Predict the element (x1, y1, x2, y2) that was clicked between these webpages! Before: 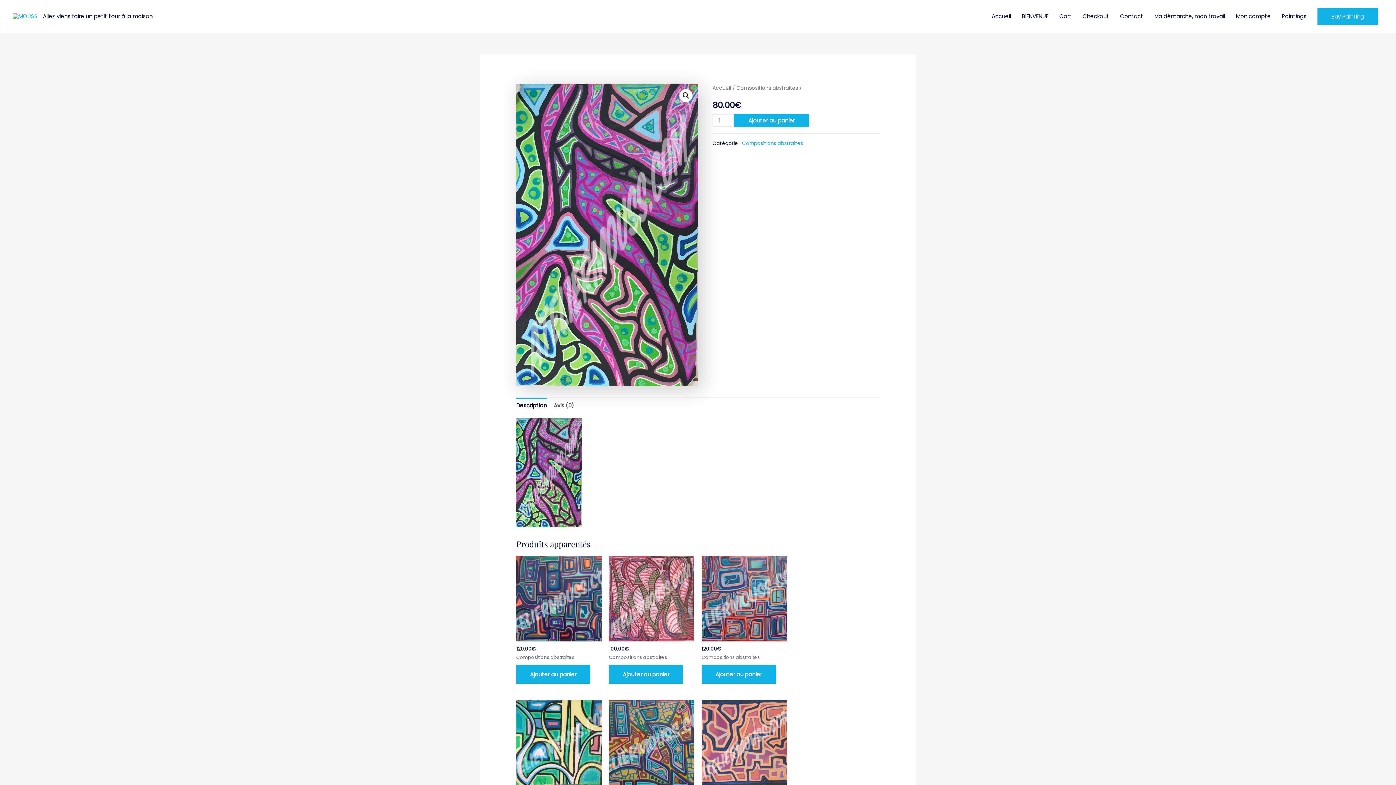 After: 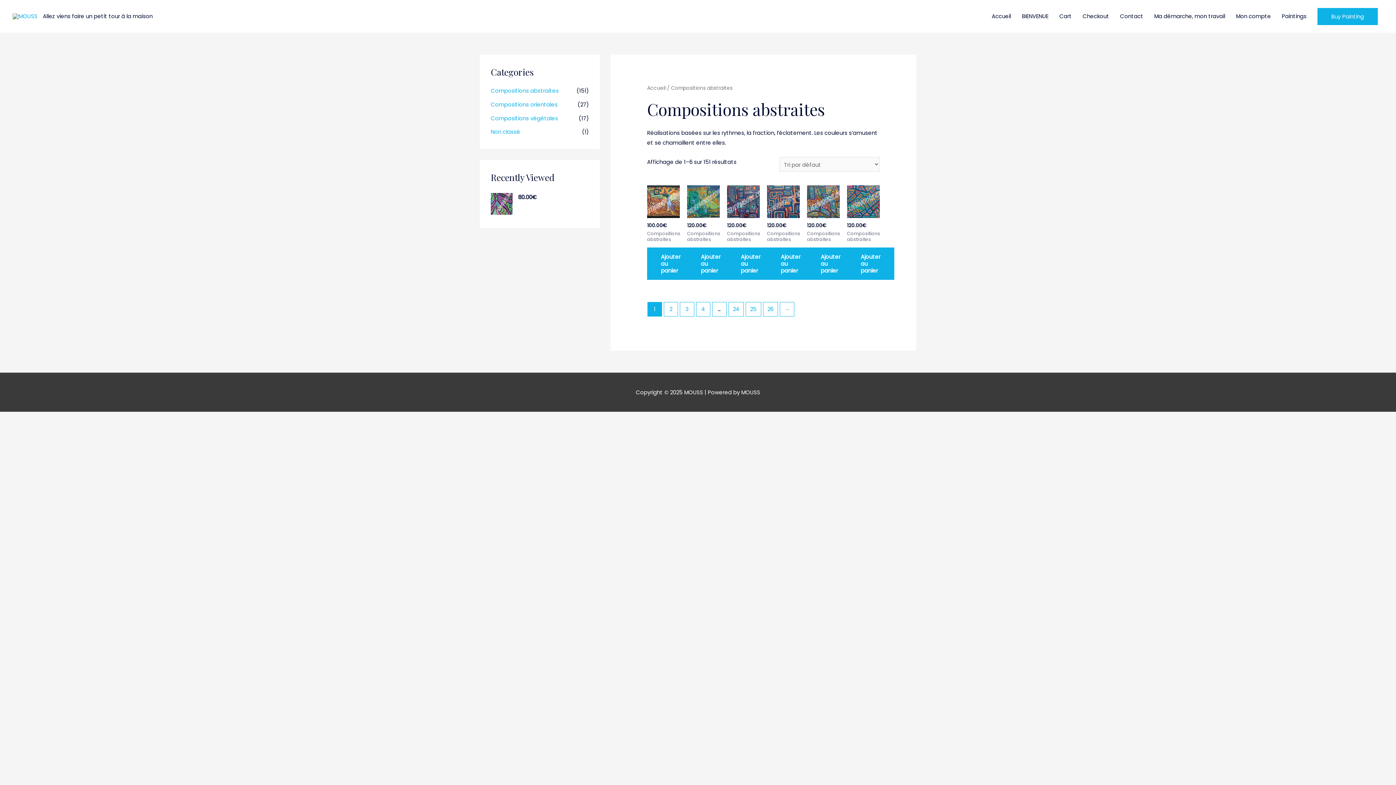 Action: bbox: (736, 84, 798, 91) label: Compositions abstraites